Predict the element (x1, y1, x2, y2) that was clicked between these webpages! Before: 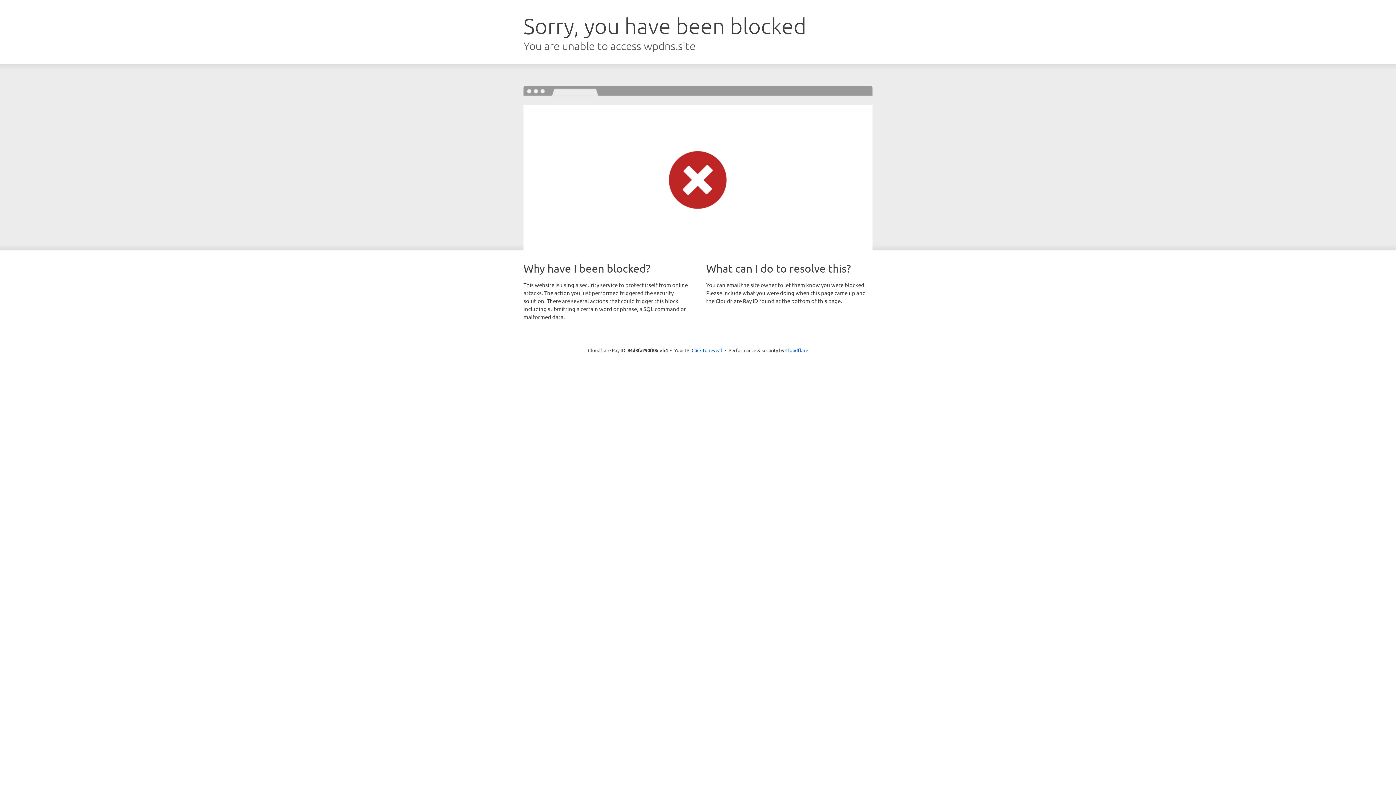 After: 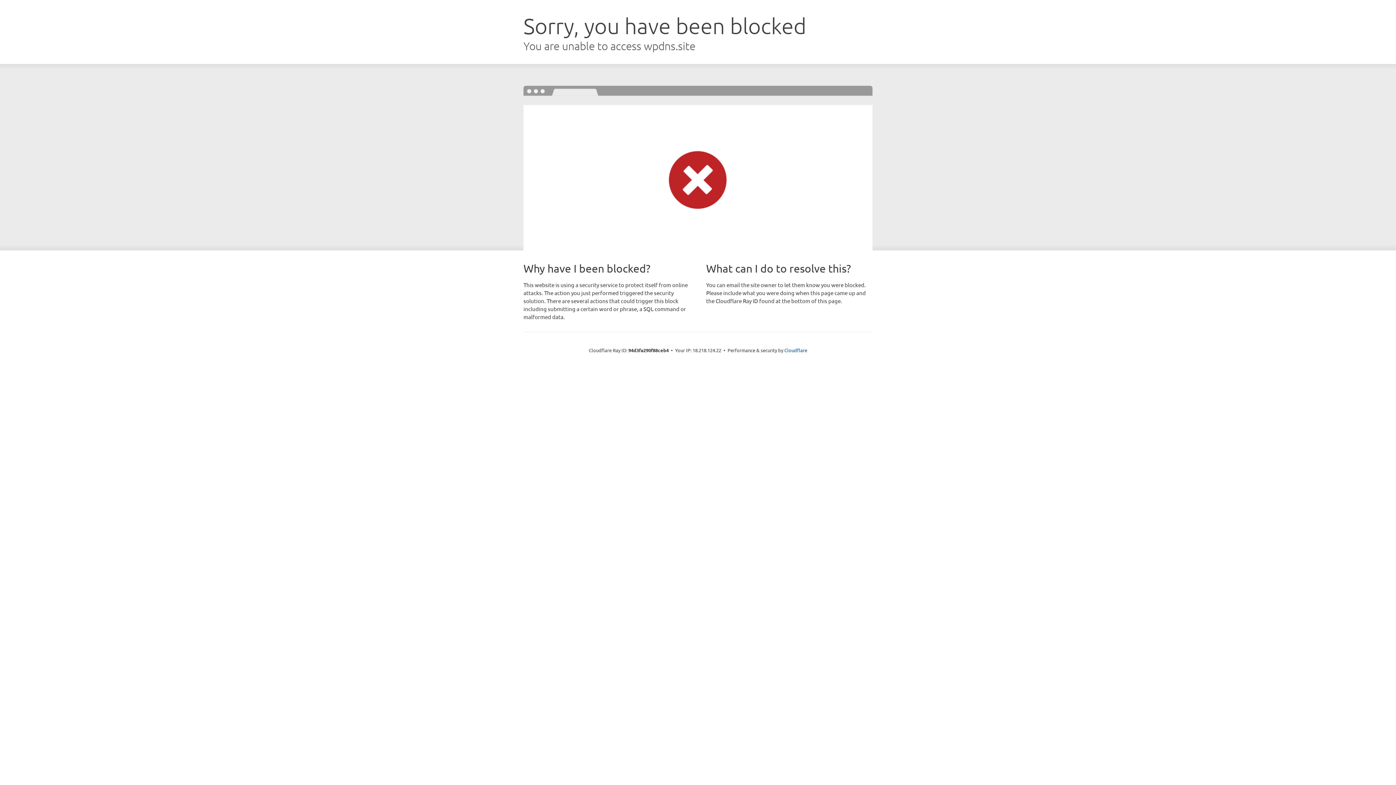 Action: bbox: (691, 346, 722, 353) label: Click to reveal